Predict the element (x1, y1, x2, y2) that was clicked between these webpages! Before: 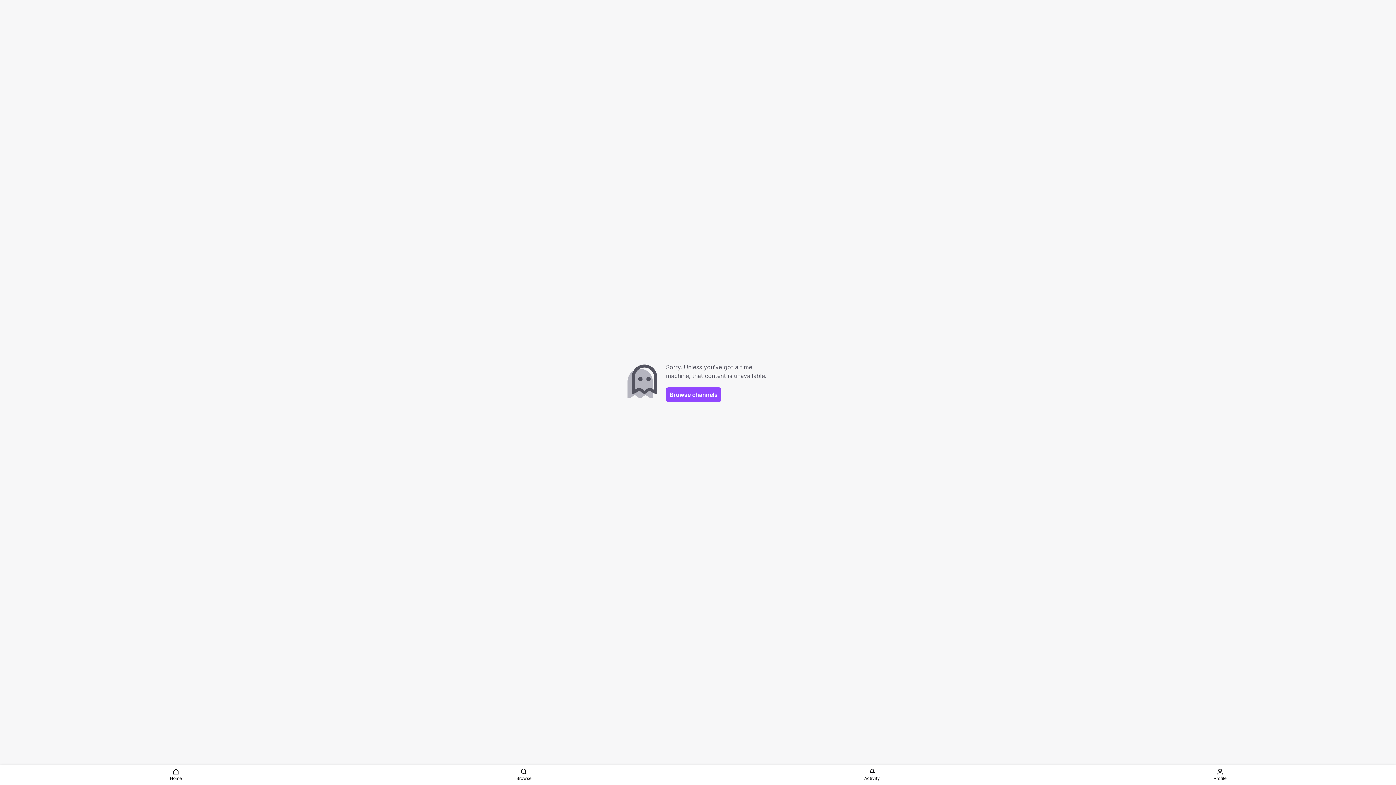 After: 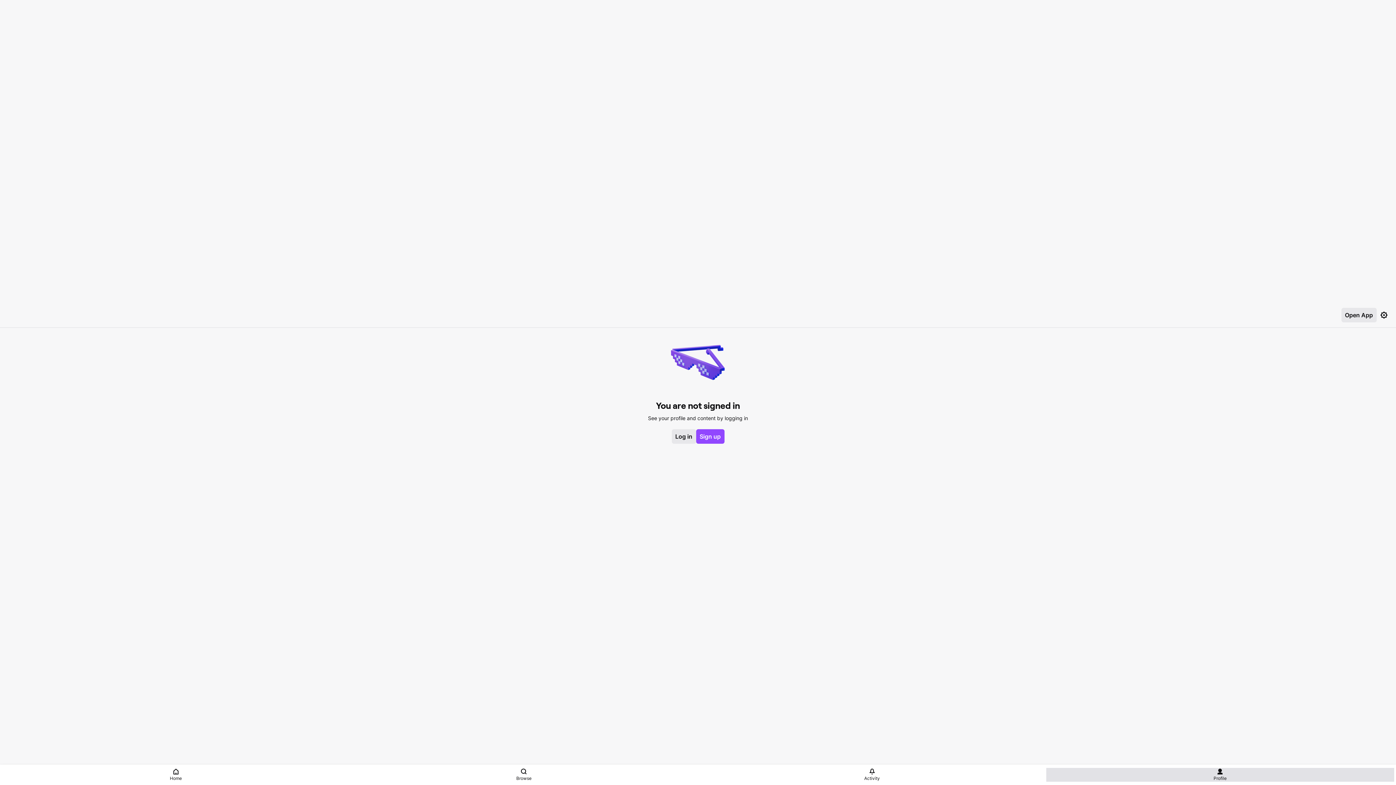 Action: label: Profile bbox: (1046, 768, 1394, 782)